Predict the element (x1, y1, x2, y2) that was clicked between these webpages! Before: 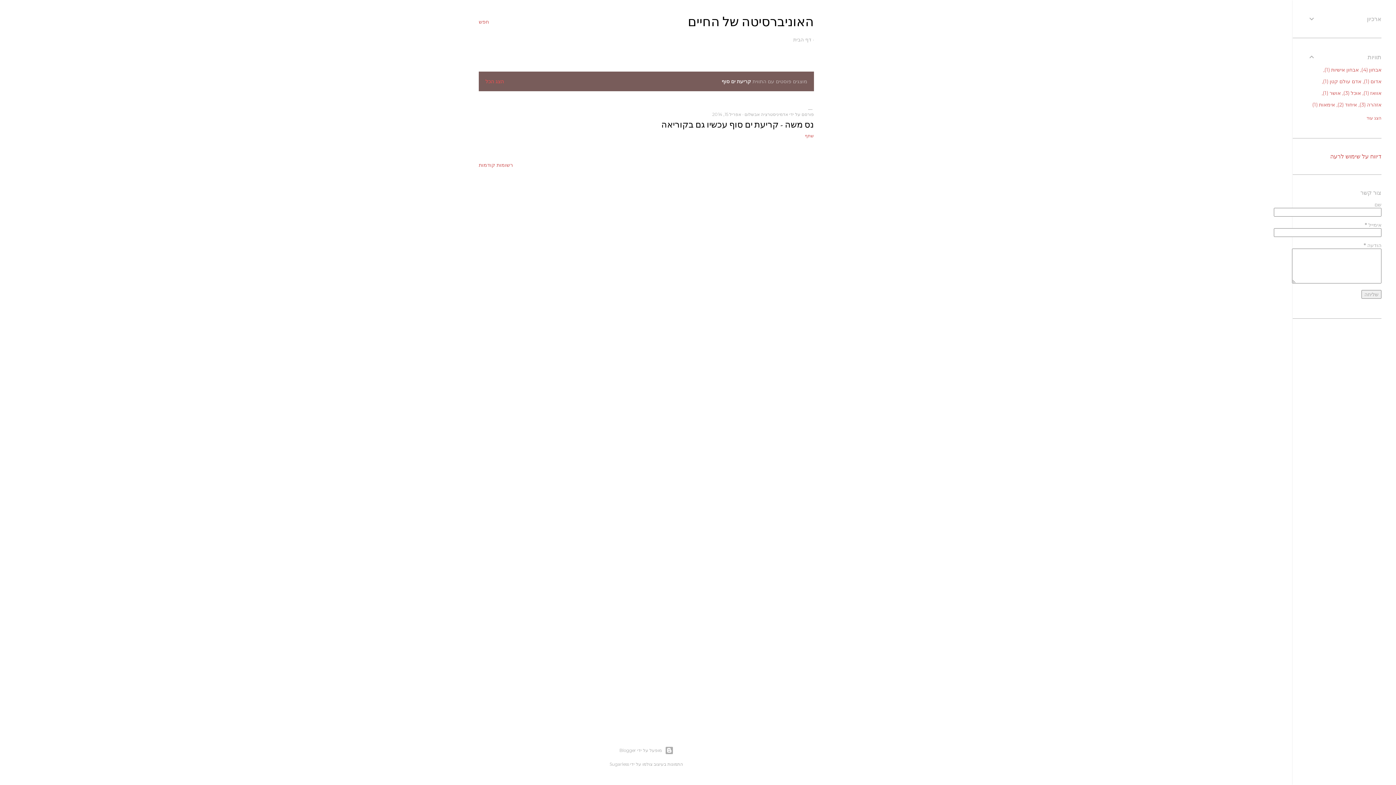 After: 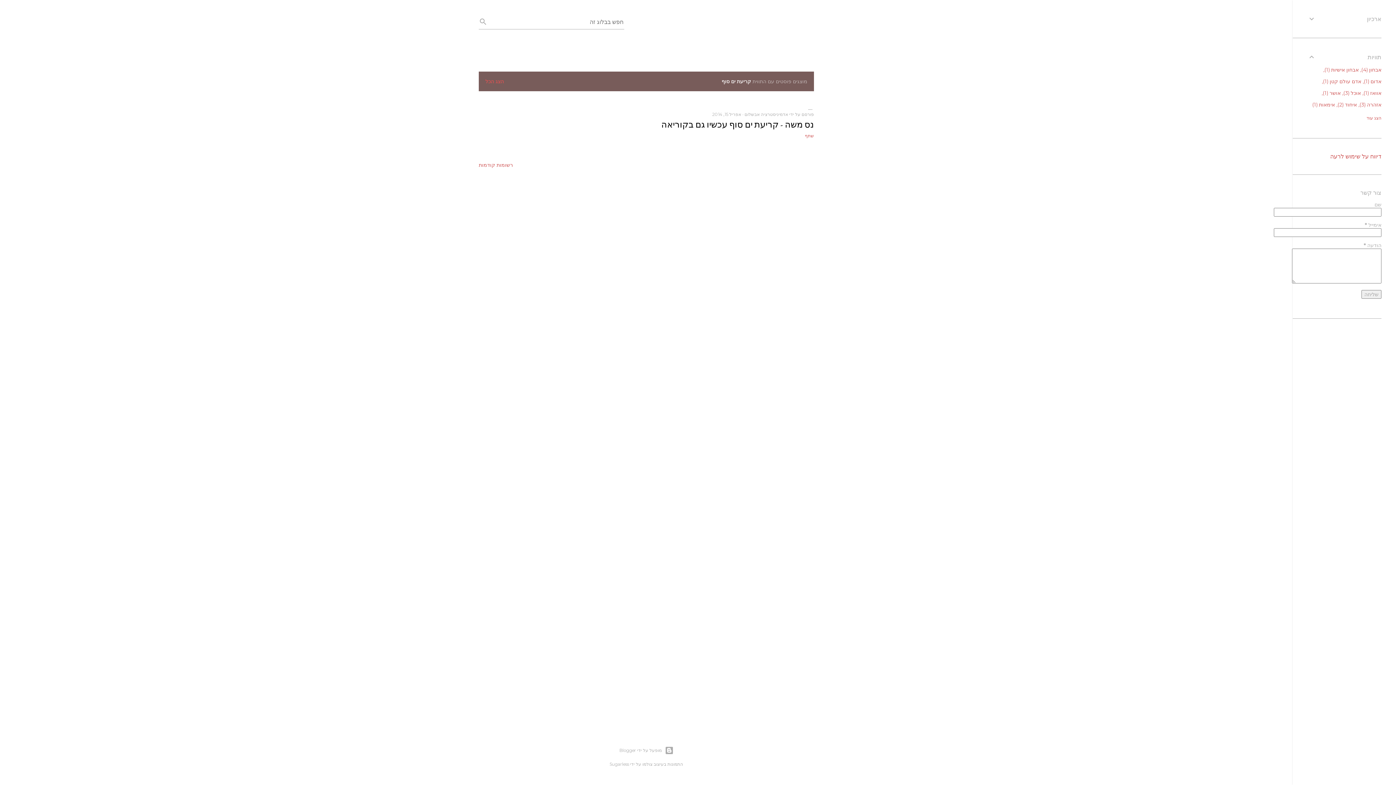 Action: label: חפש bbox: (478, 13, 489, 30)